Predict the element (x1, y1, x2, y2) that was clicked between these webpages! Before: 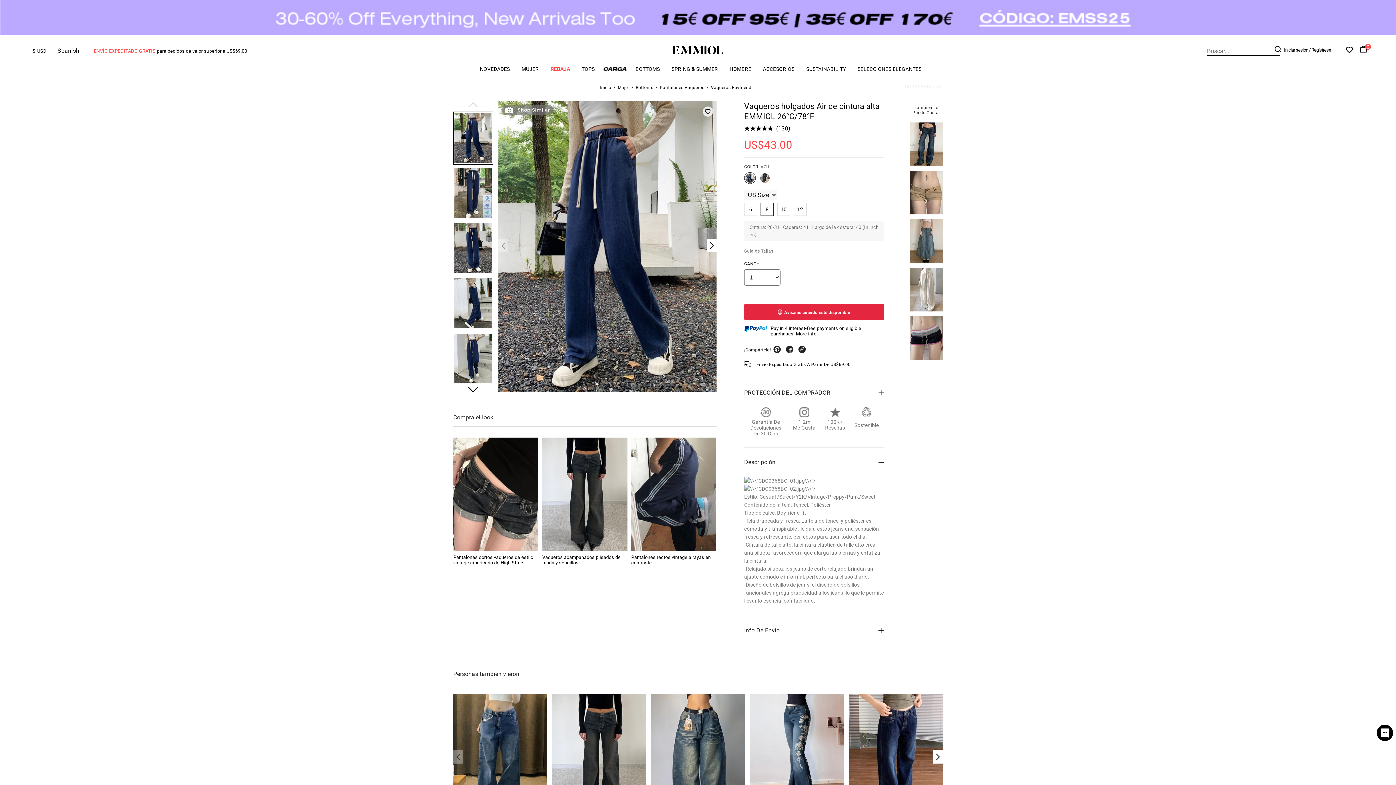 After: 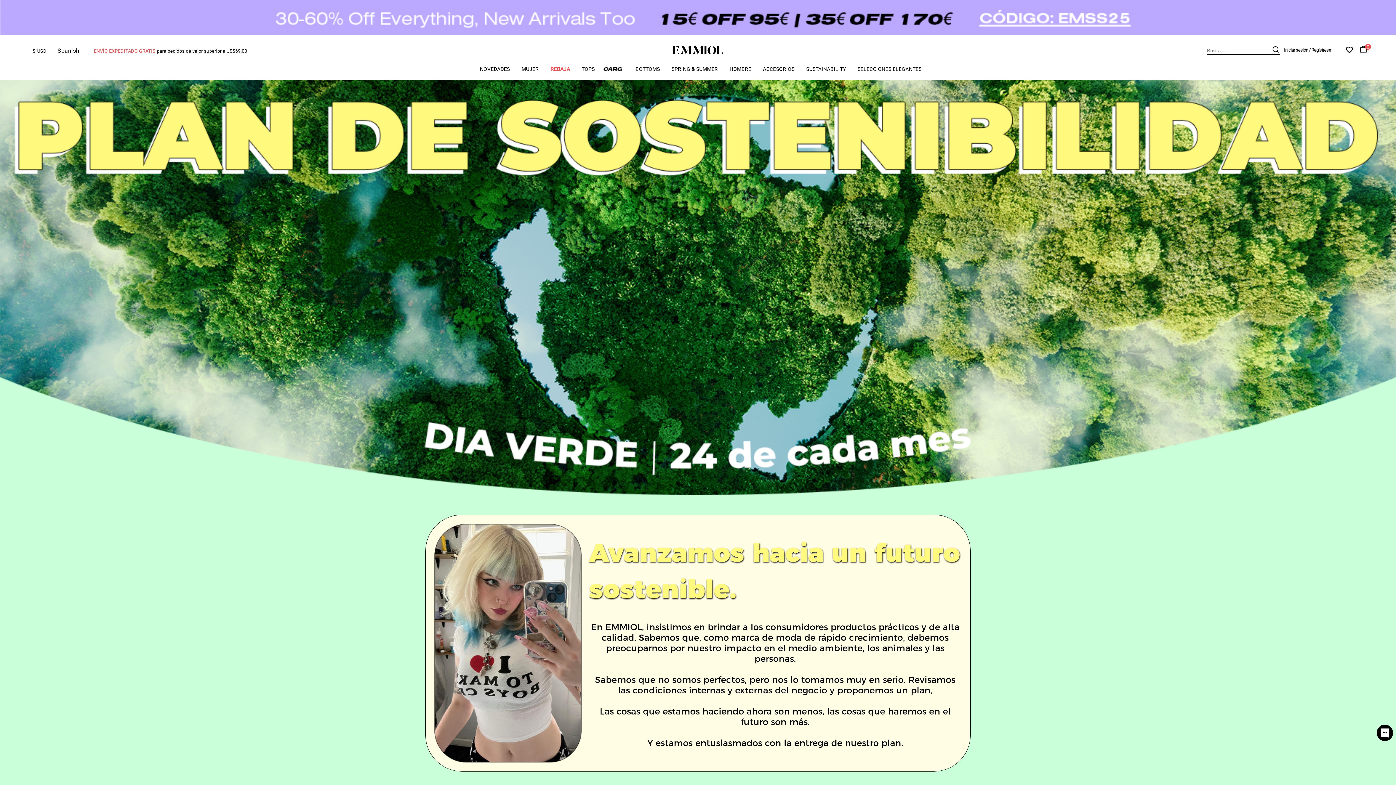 Action: label: SUSTAINABILITY bbox: (806, 66, 846, 75)